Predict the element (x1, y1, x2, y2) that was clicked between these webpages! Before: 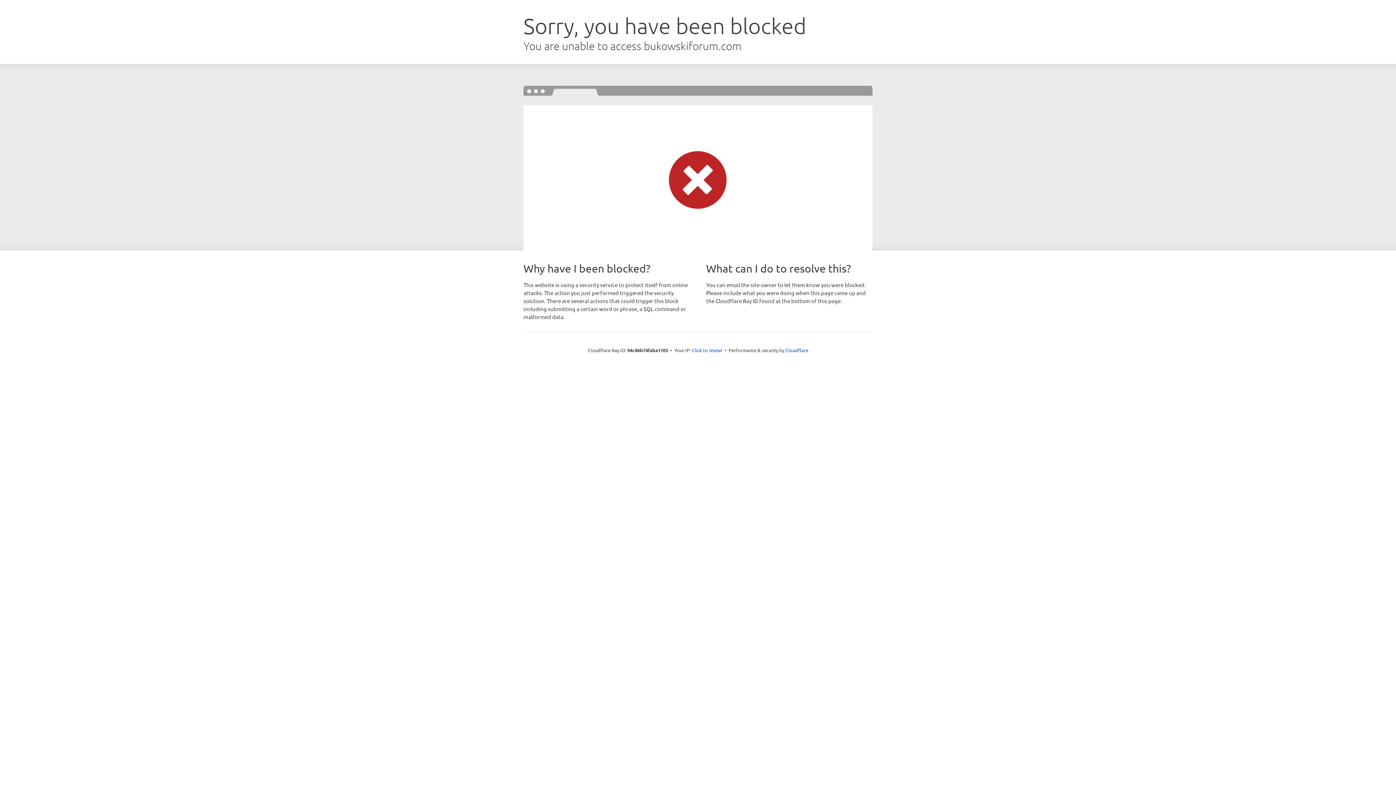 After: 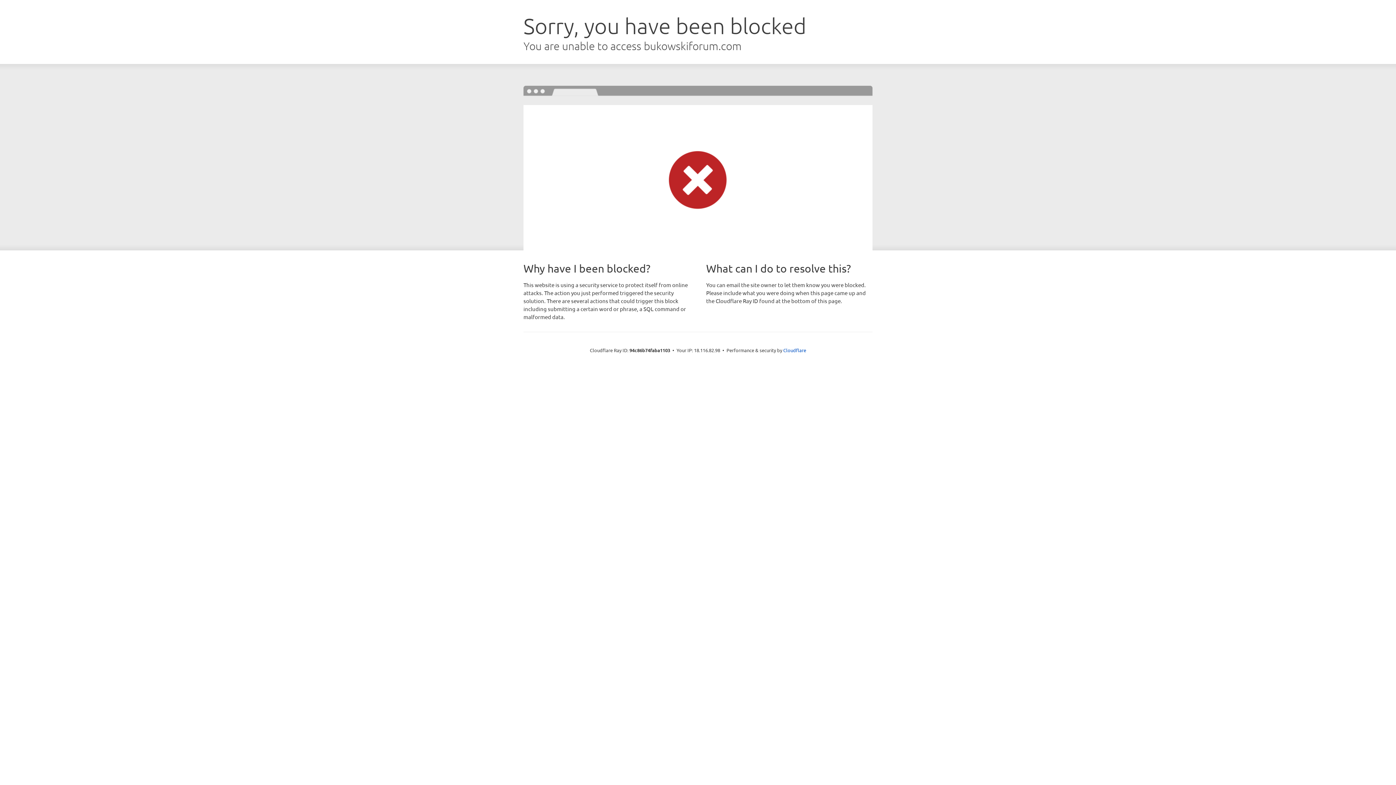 Action: bbox: (692, 346, 722, 353) label: Click to reveal